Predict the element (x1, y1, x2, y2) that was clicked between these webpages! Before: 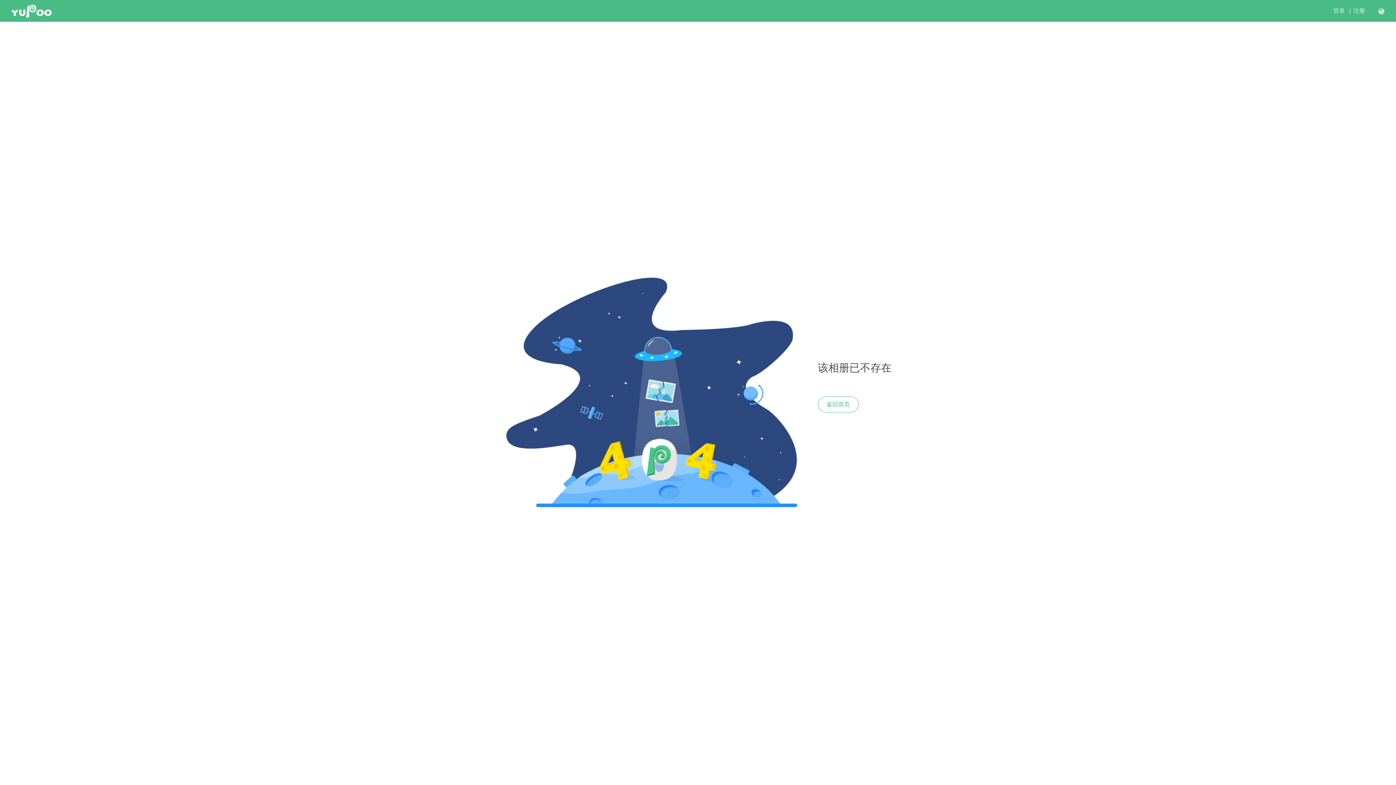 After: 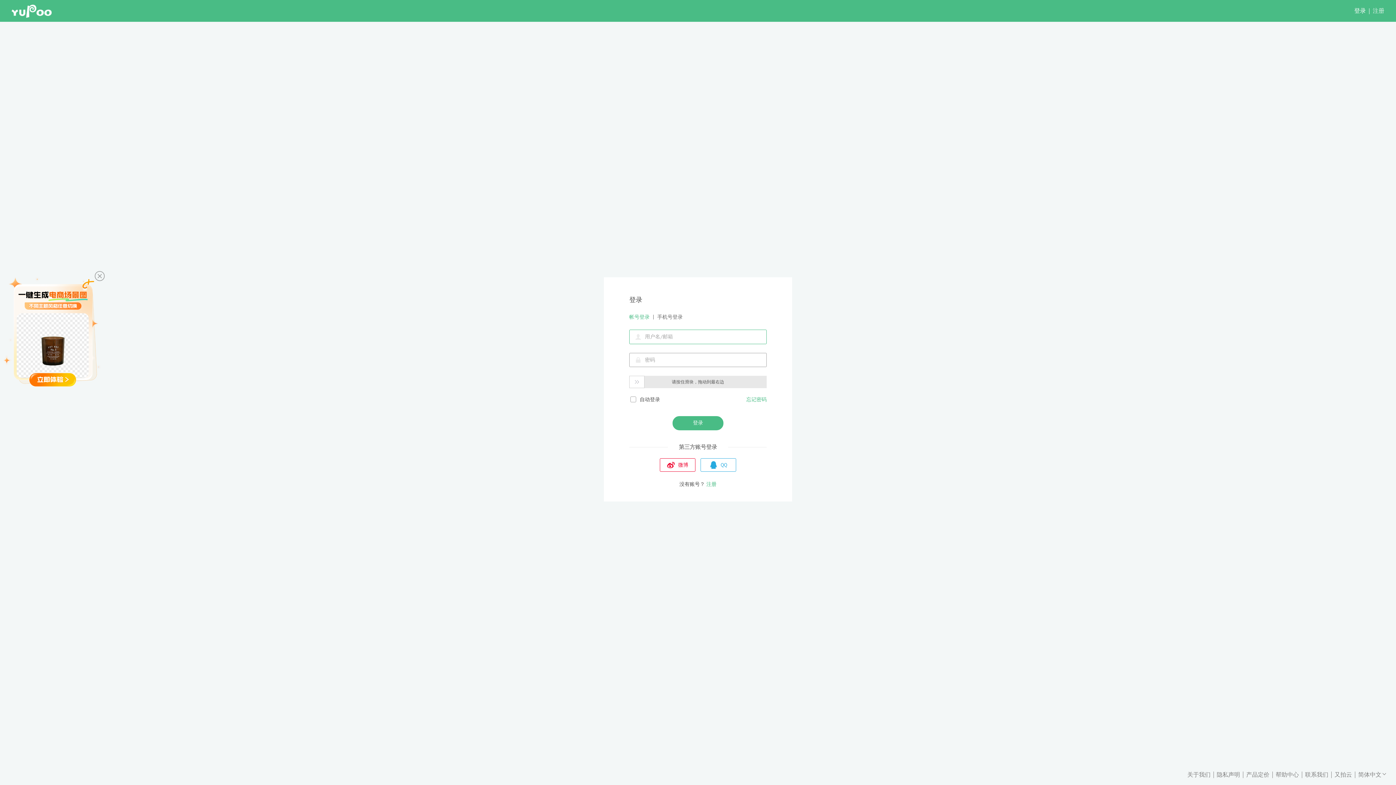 Action: bbox: (1333, 7, 1345, 14) label: 登录